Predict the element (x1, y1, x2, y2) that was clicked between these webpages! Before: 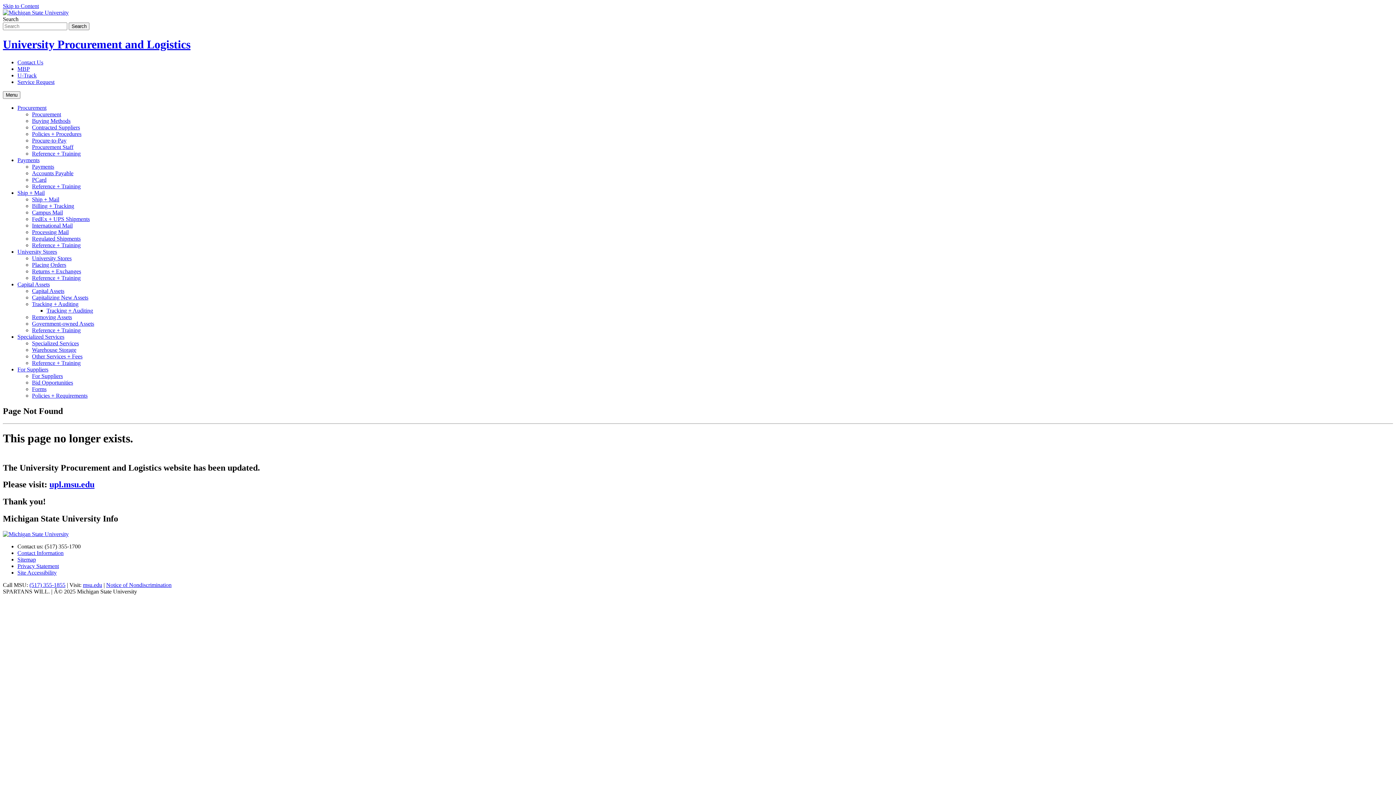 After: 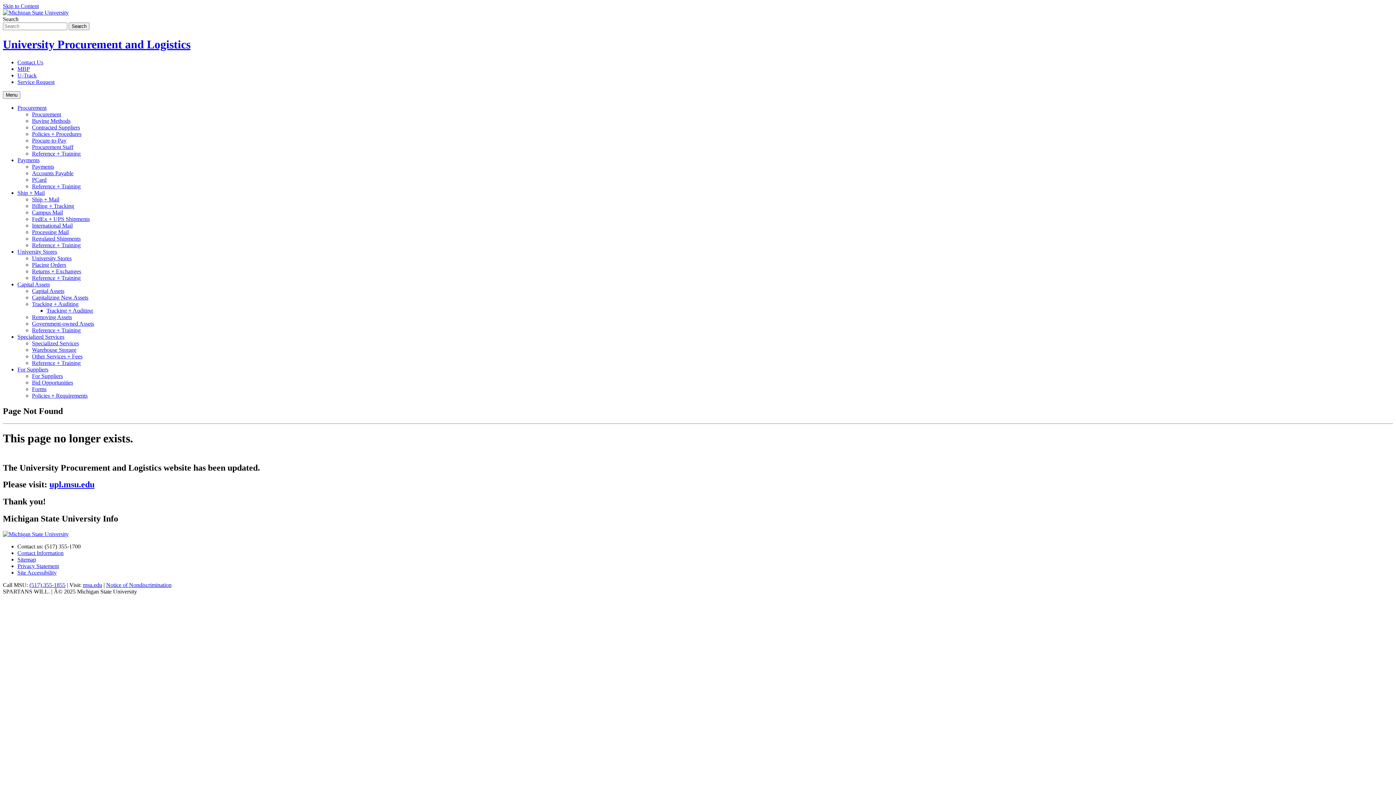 Action: bbox: (82, 582, 102, 588) label: msu.edu